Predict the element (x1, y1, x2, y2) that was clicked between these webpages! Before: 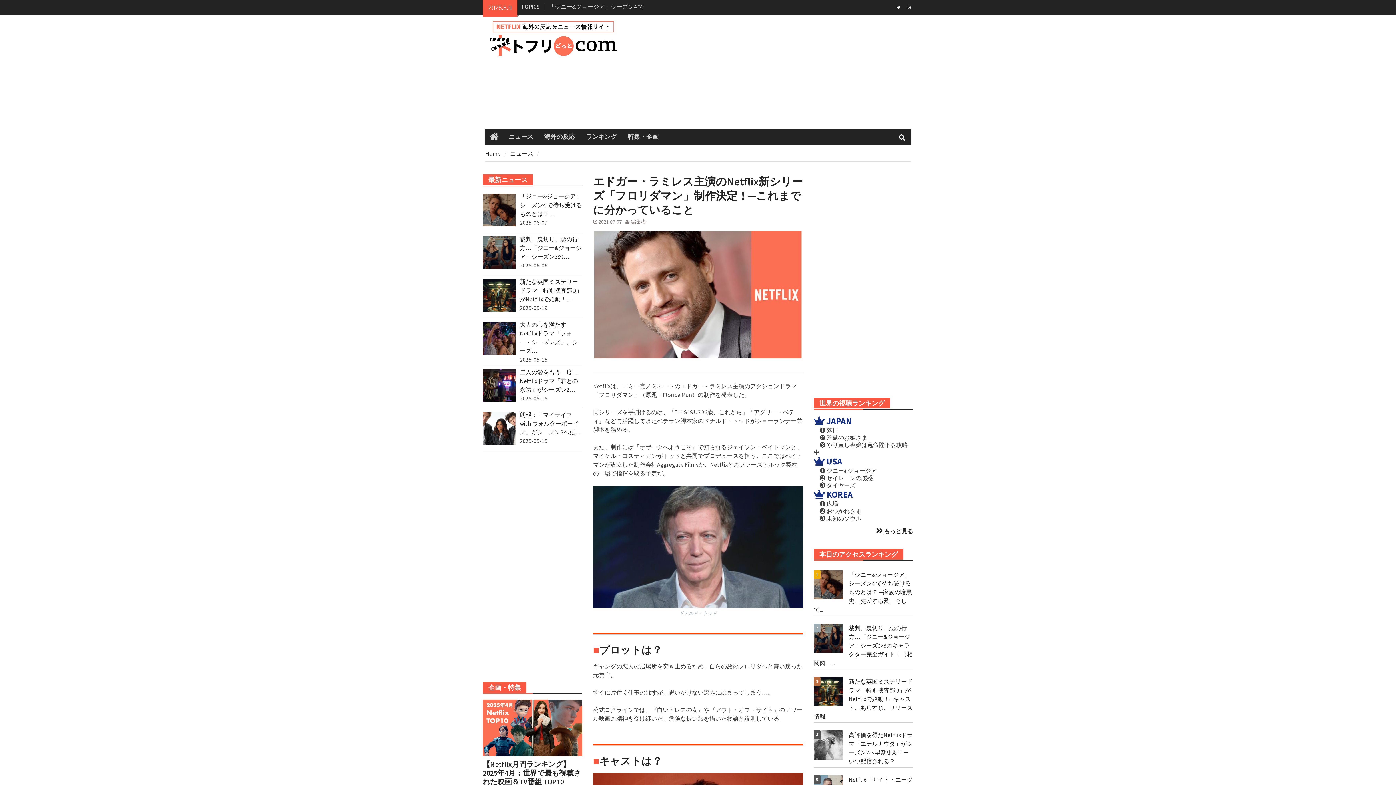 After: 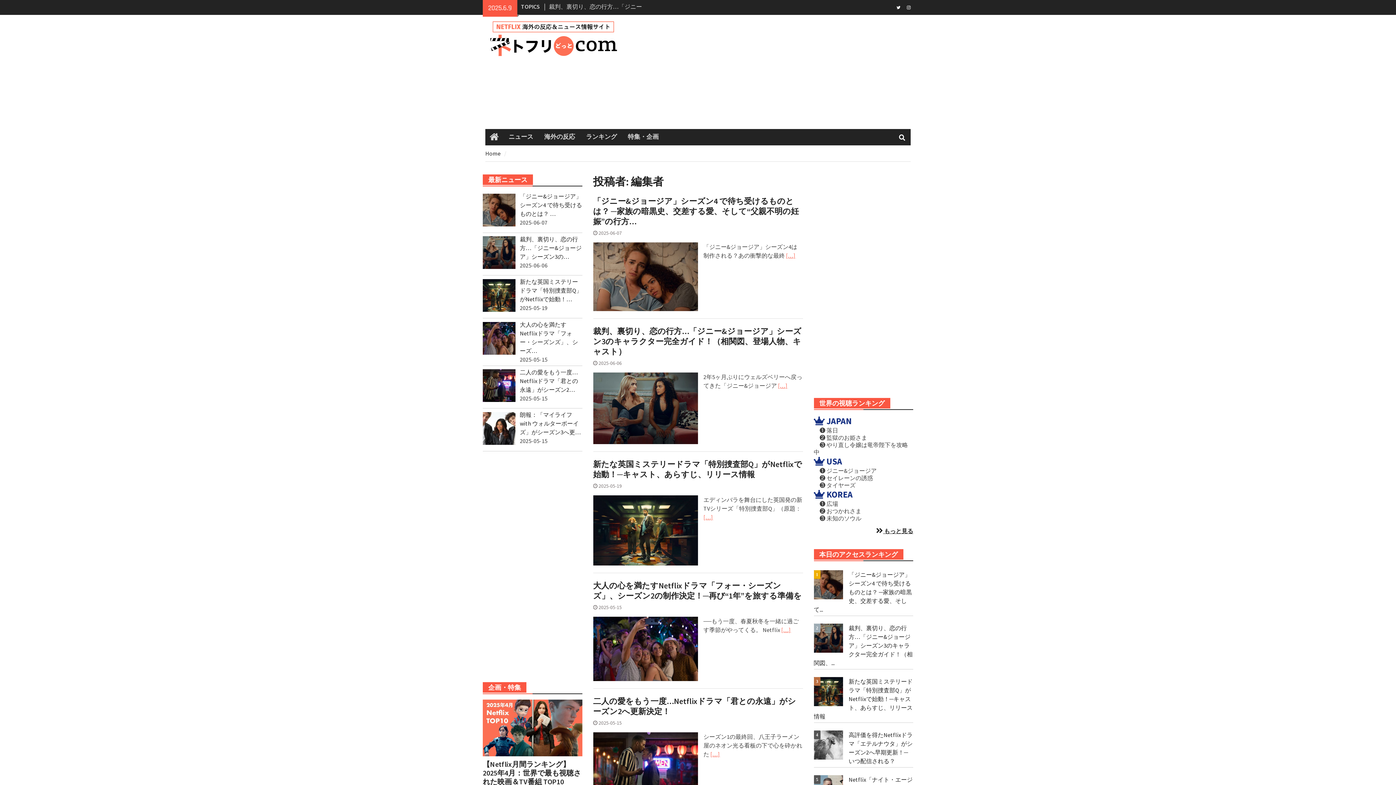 Action: bbox: (631, 218, 646, 225) label: 編集者